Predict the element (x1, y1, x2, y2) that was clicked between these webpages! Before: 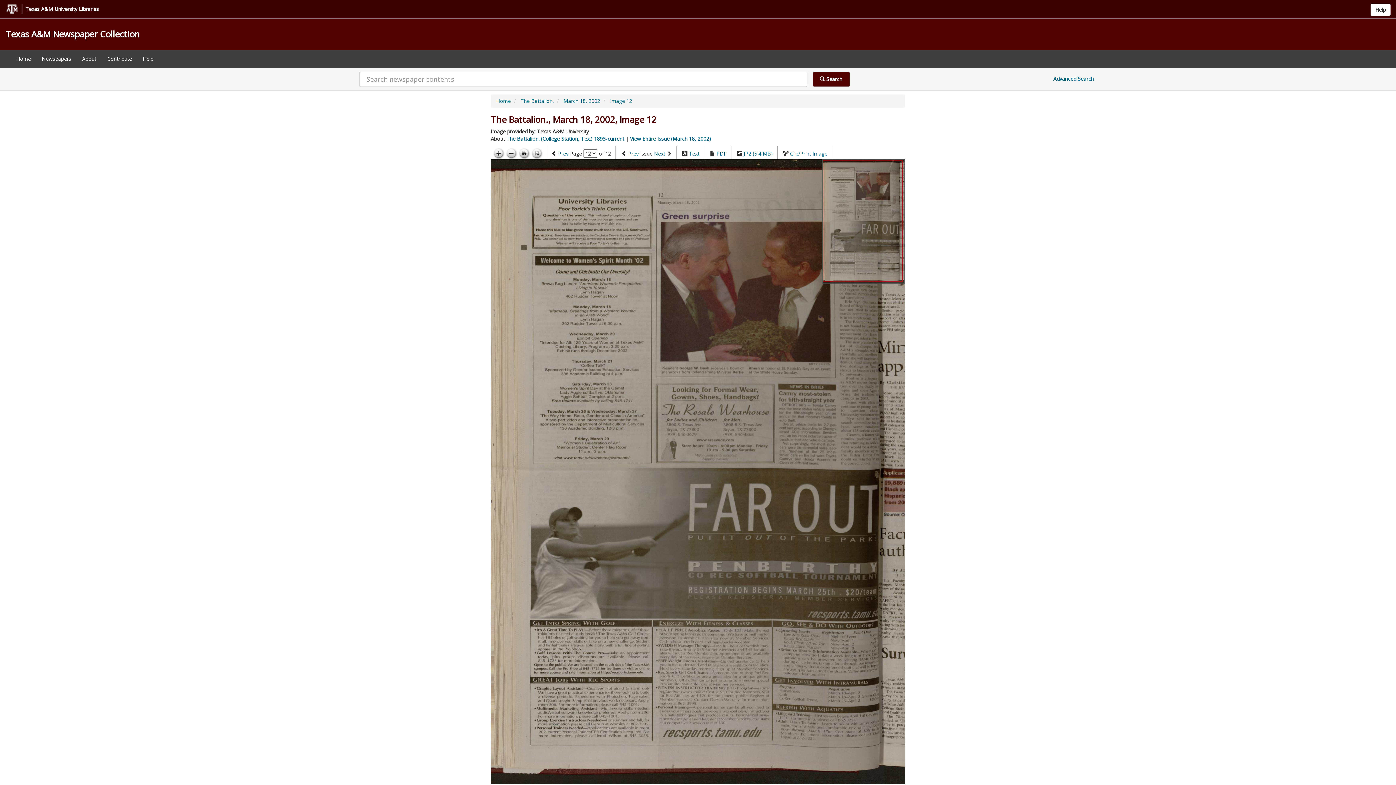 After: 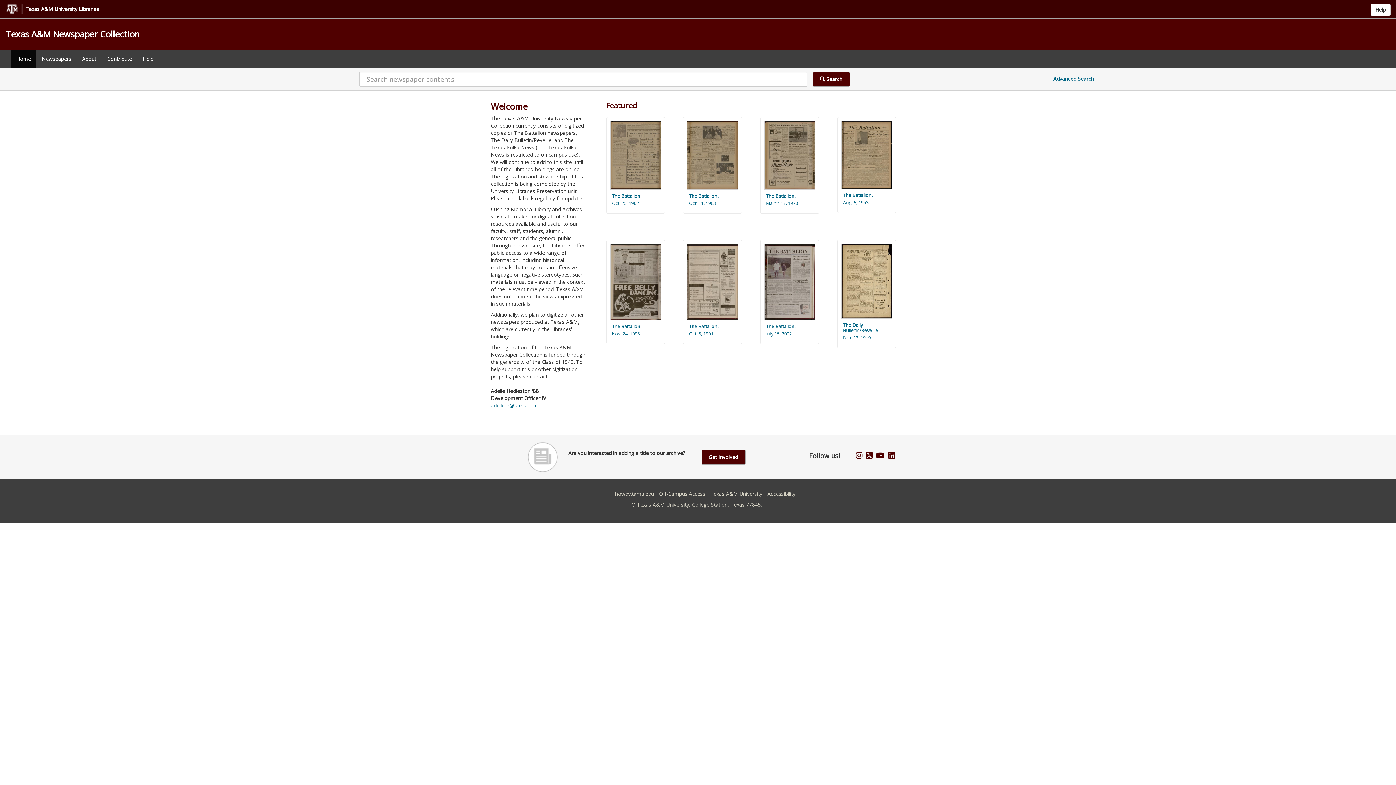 Action: bbox: (5, 28, 140, 40) label: Texas A&M Newspaper Collection